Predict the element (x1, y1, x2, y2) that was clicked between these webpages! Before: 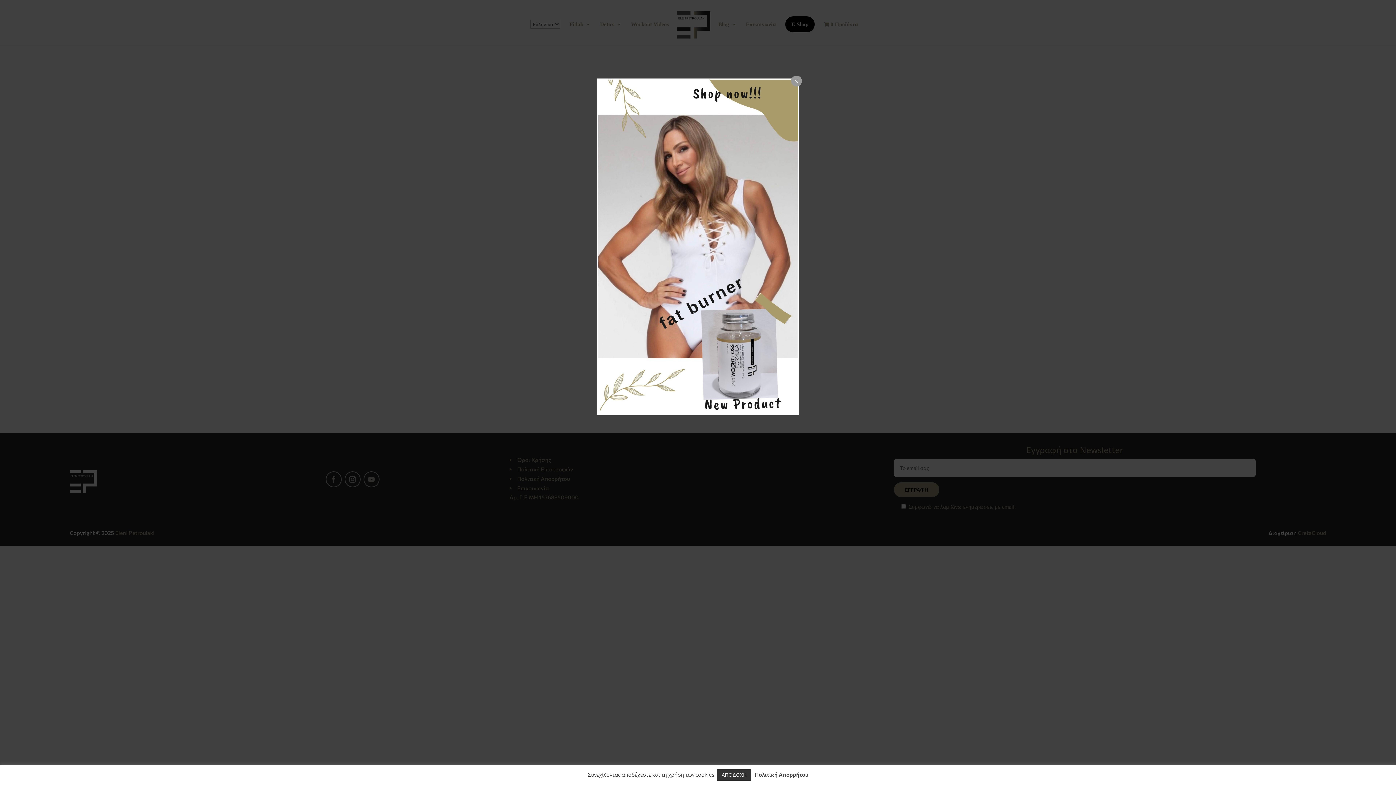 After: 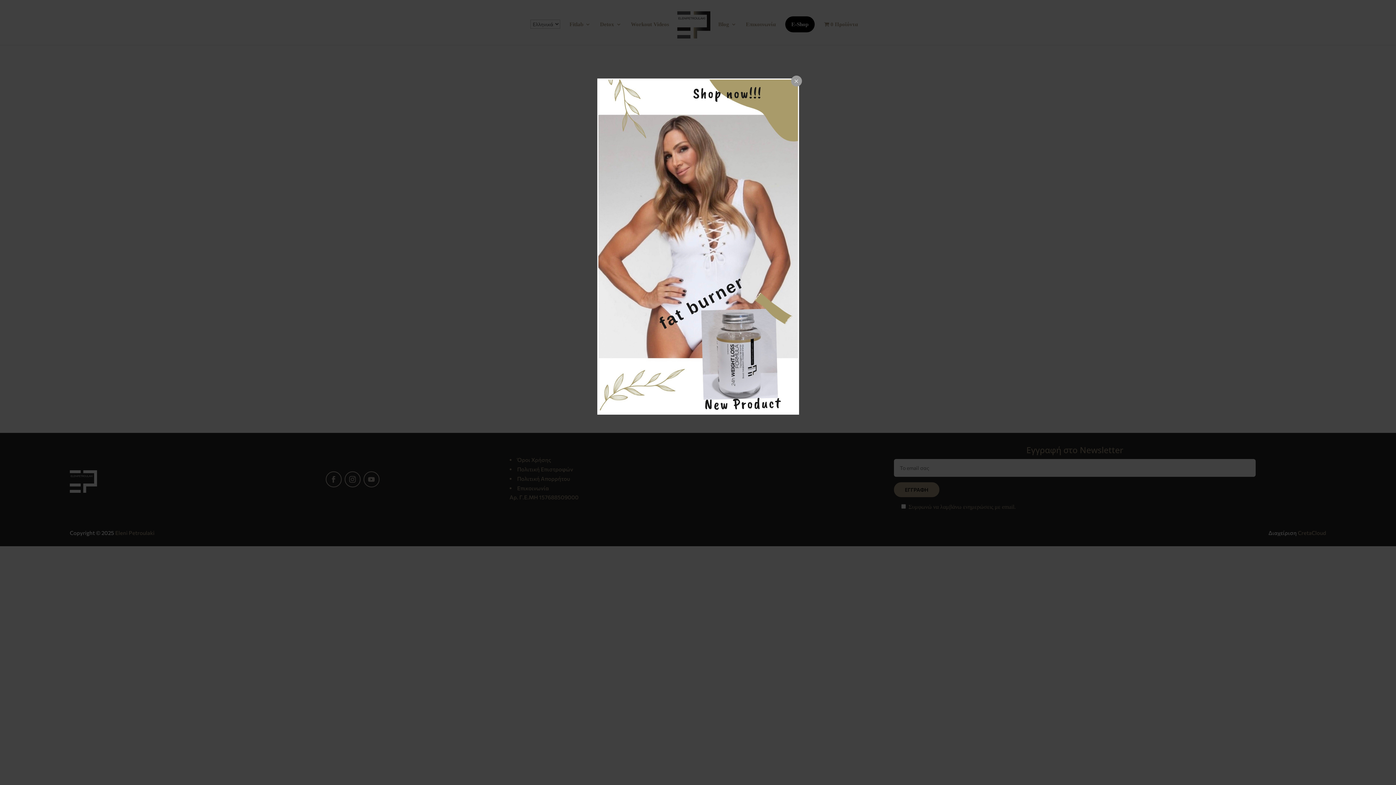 Action: bbox: (717, 769, 751, 781) label: ΑΠΟΔΟΧΗ